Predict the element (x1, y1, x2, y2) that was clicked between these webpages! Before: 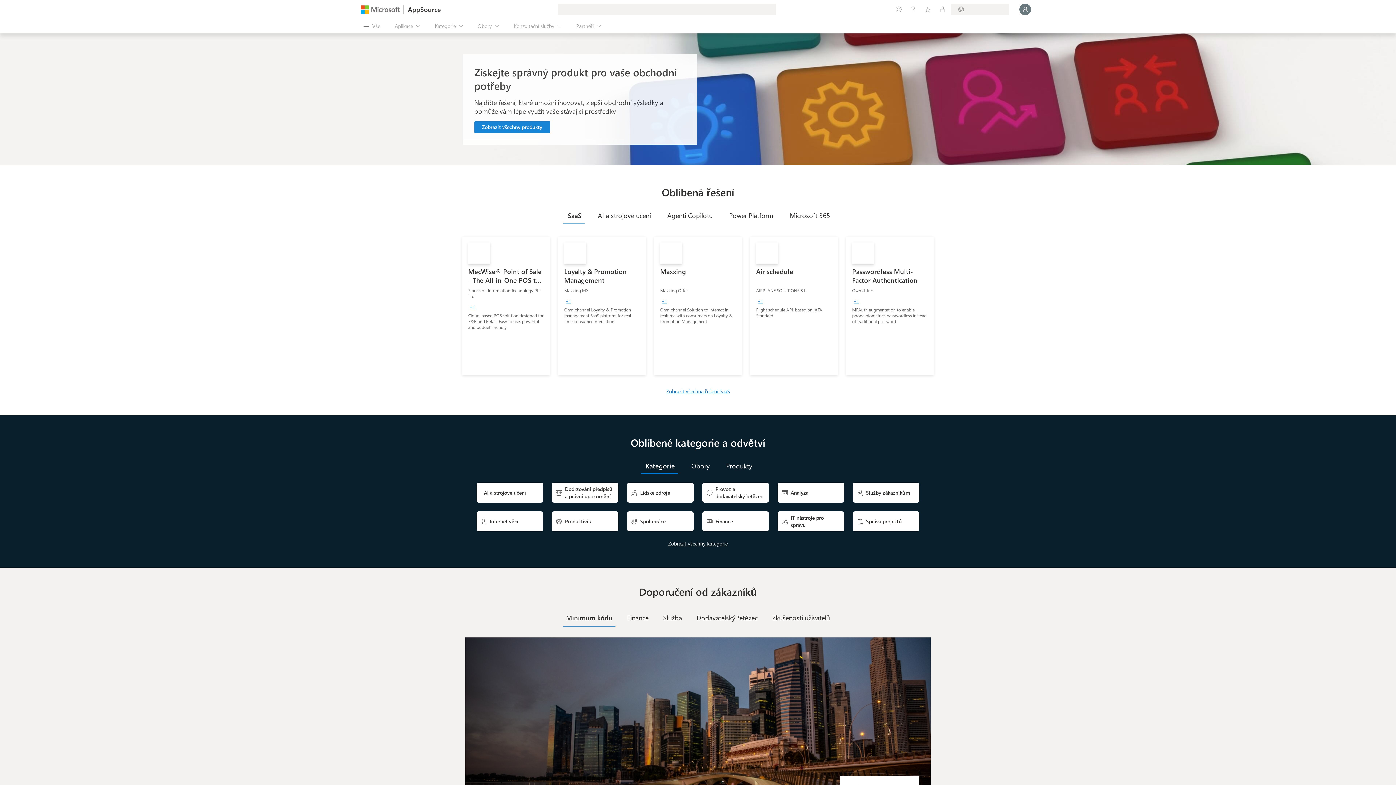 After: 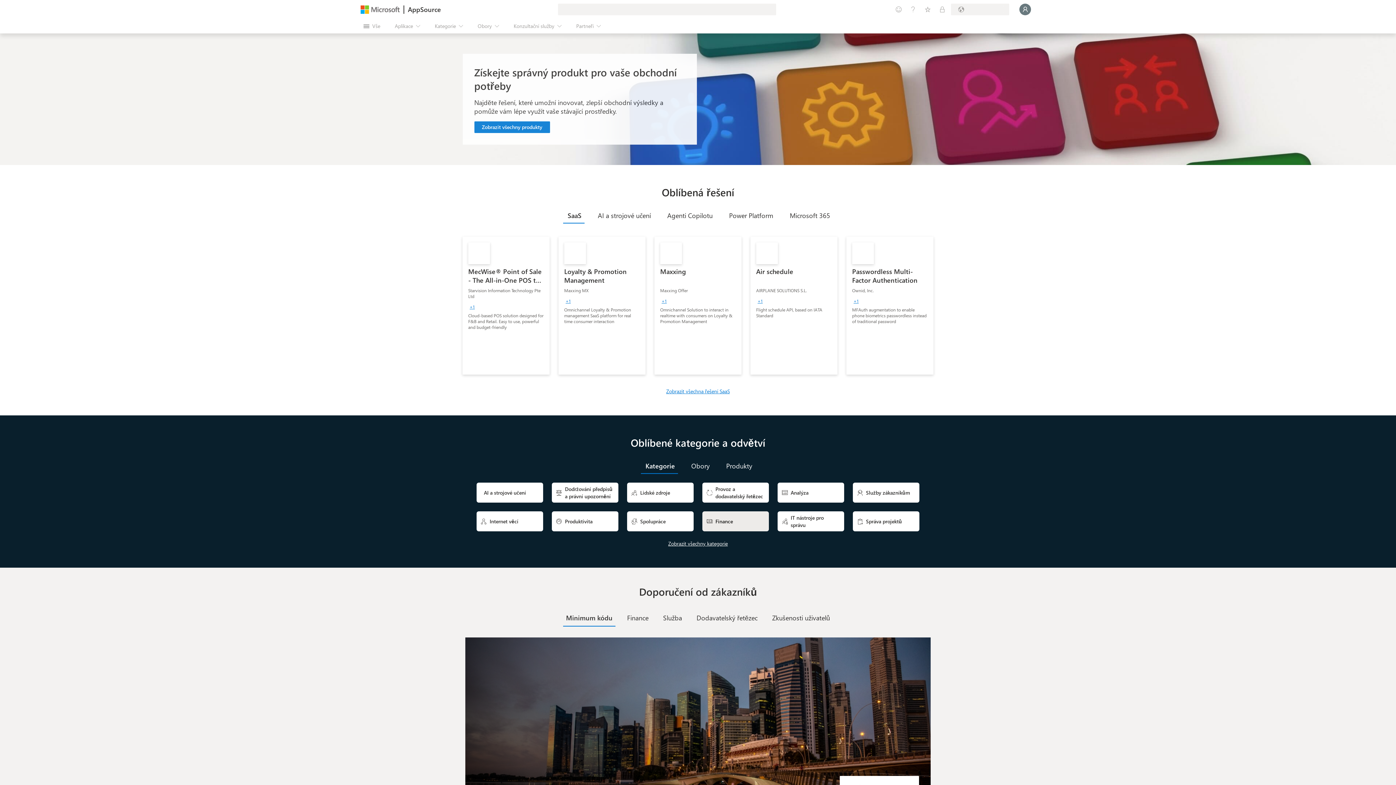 Action: bbox: (702, 511, 769, 531) label: 
Finance